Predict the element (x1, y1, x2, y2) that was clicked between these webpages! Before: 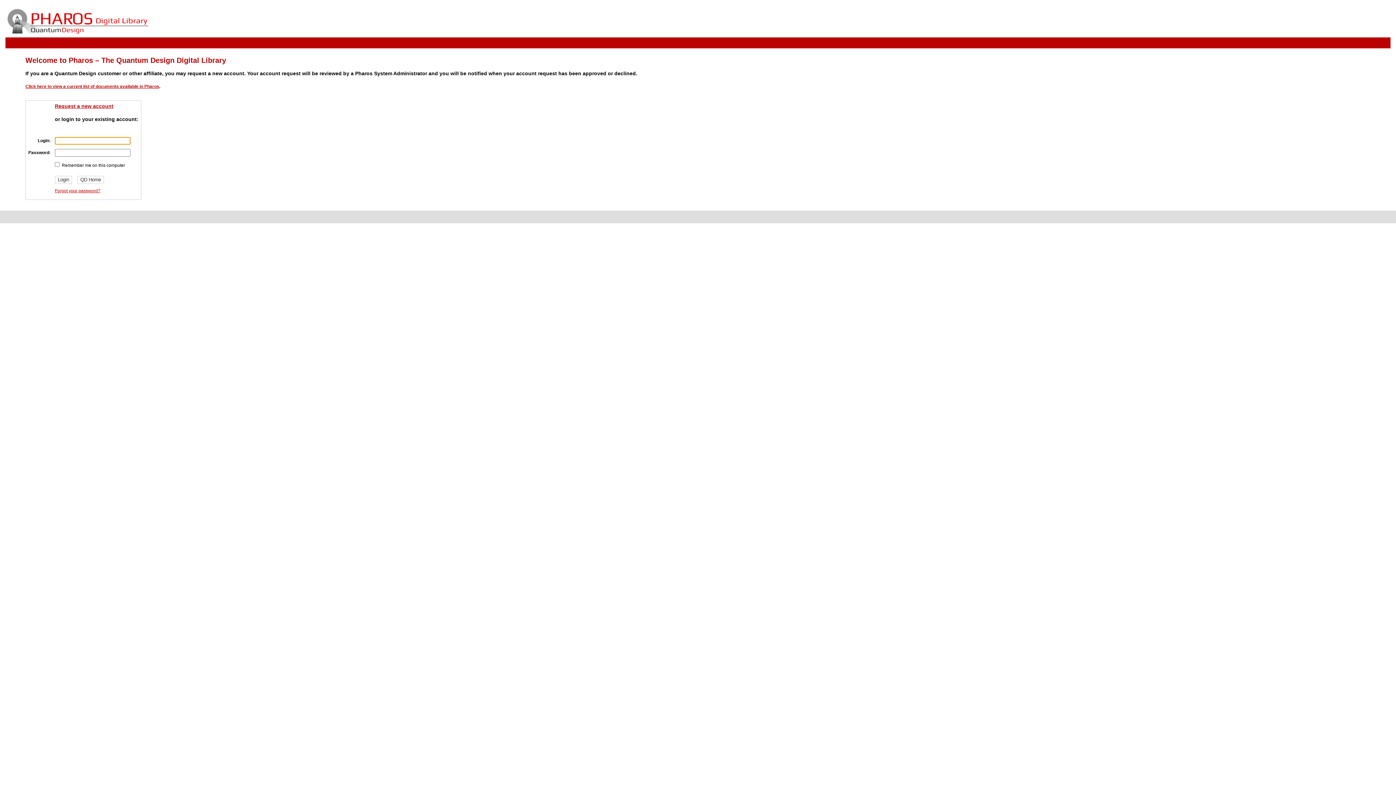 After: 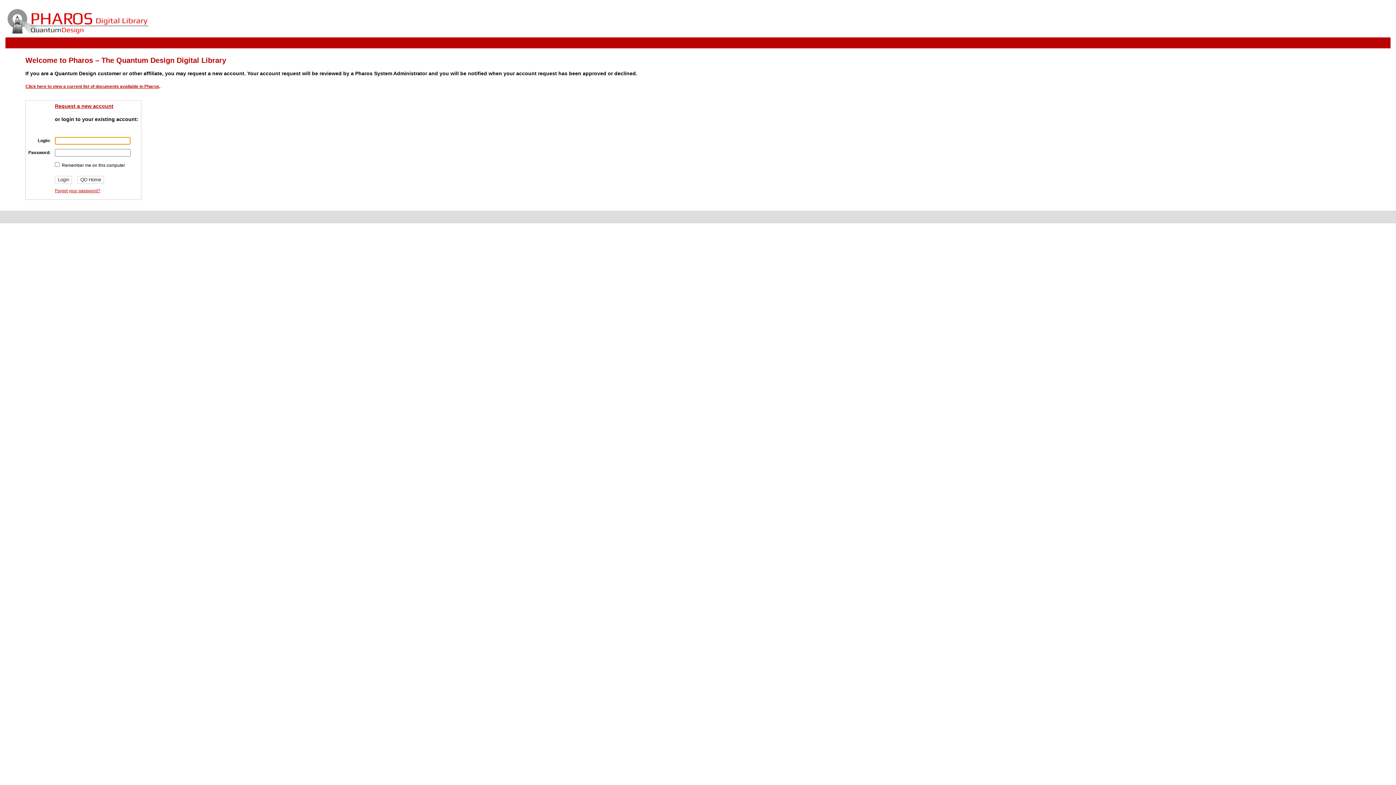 Action: bbox: (0, 32, 154, 37)